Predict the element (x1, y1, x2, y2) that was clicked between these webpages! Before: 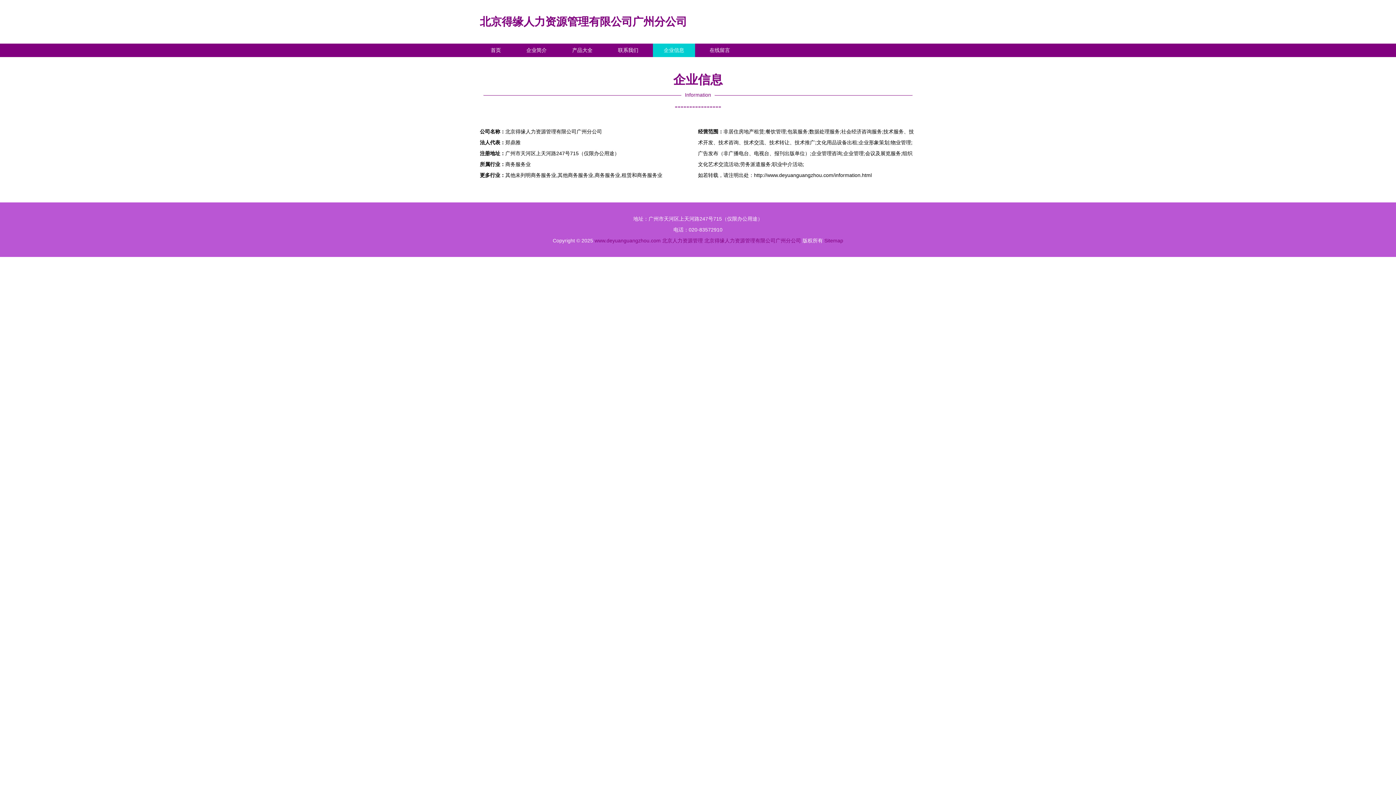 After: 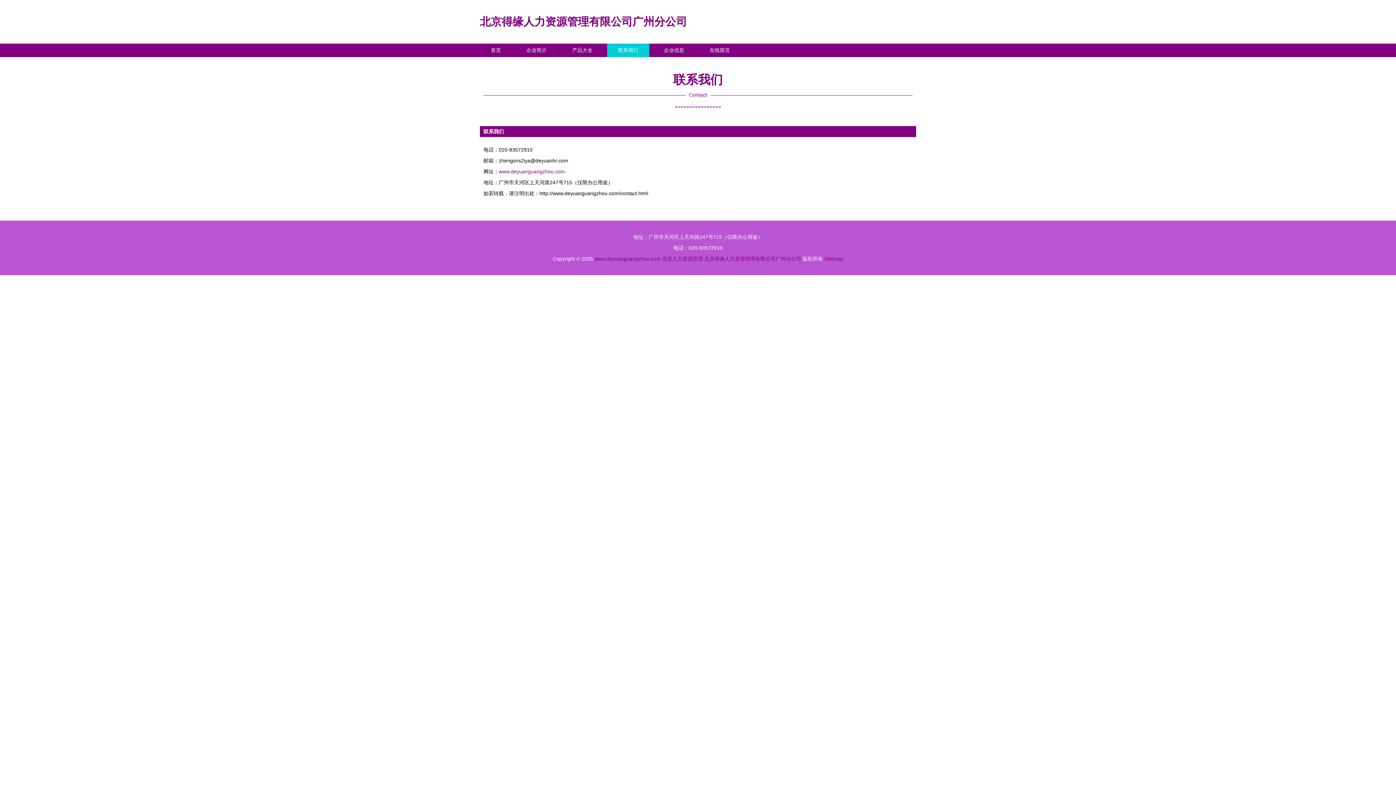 Action: bbox: (607, 43, 649, 57) label: 联系我们